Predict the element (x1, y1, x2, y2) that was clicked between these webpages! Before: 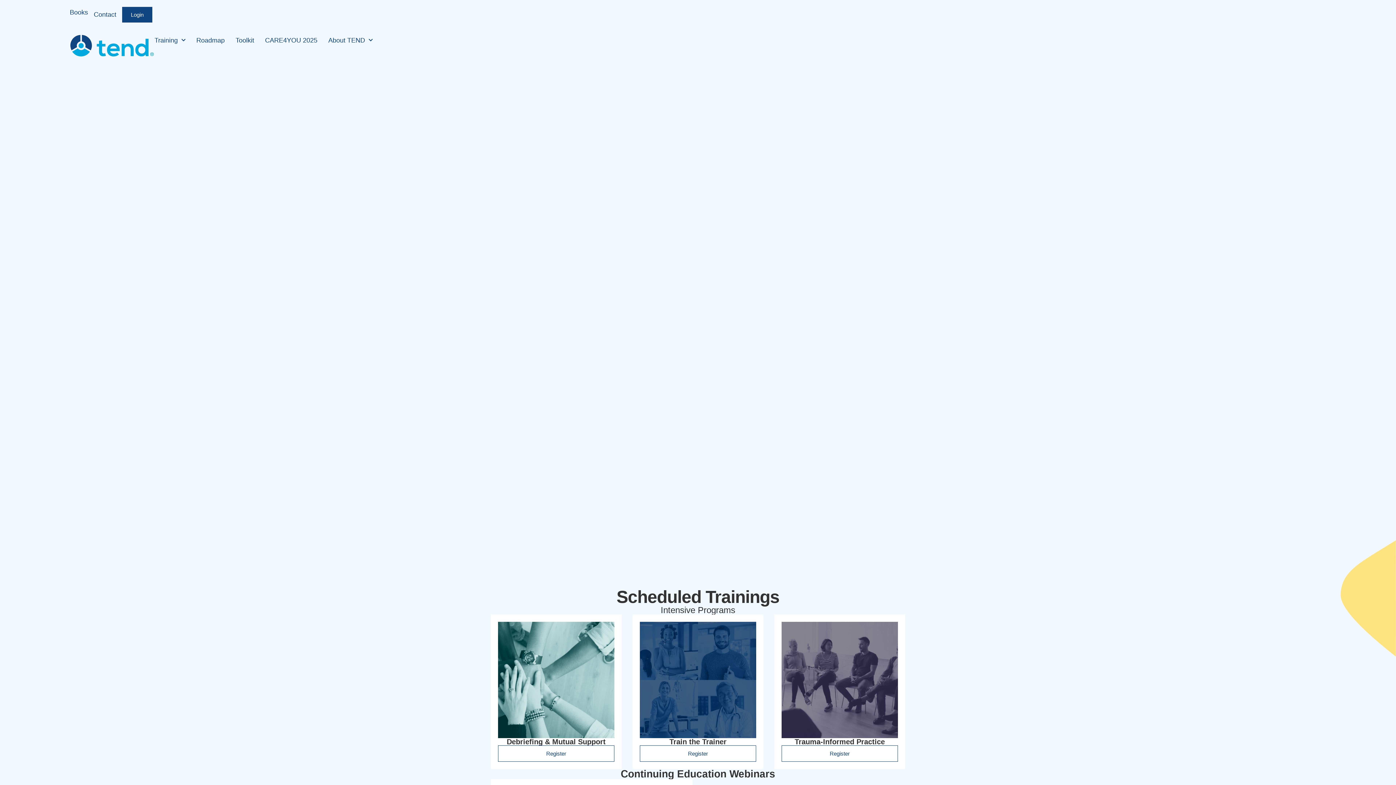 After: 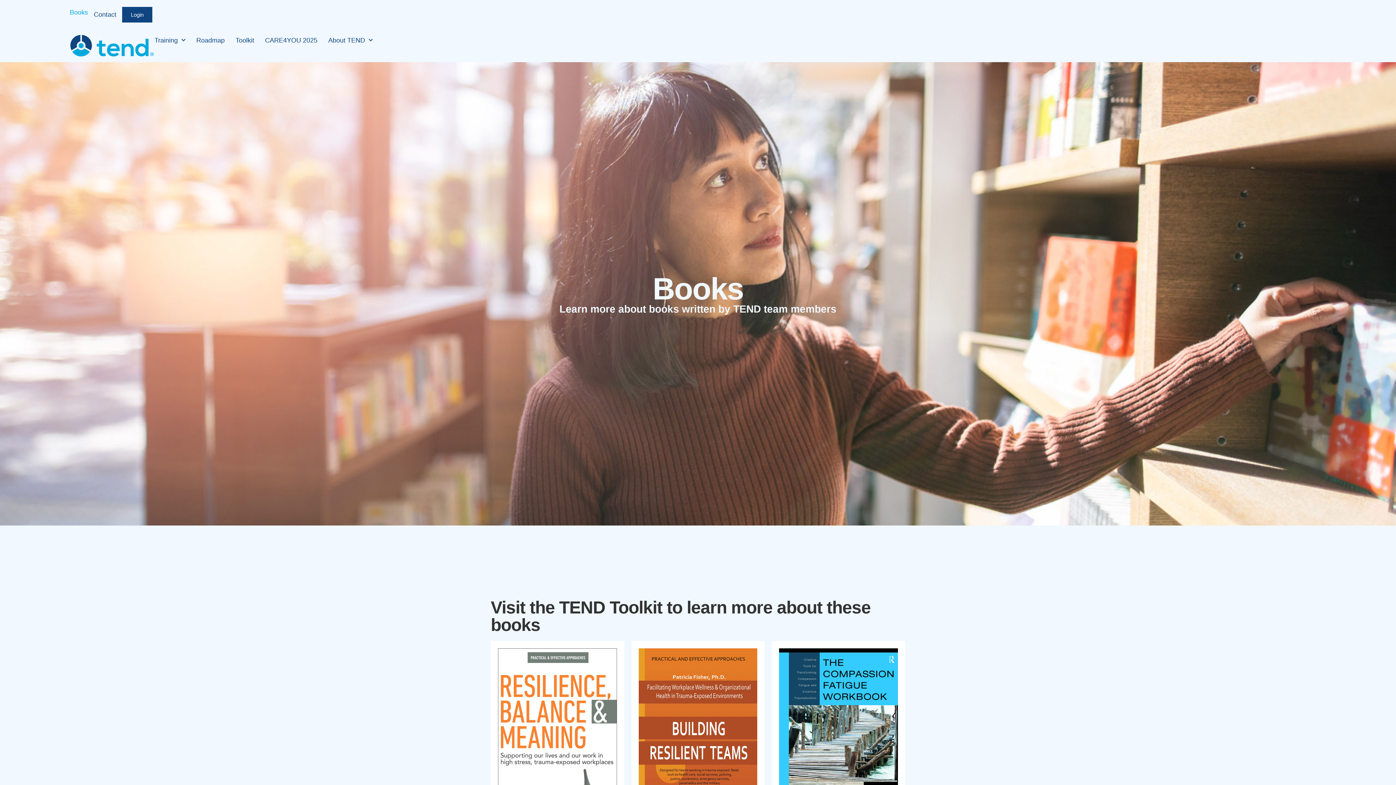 Action: label: Books bbox: (69, 6, 88, 17)